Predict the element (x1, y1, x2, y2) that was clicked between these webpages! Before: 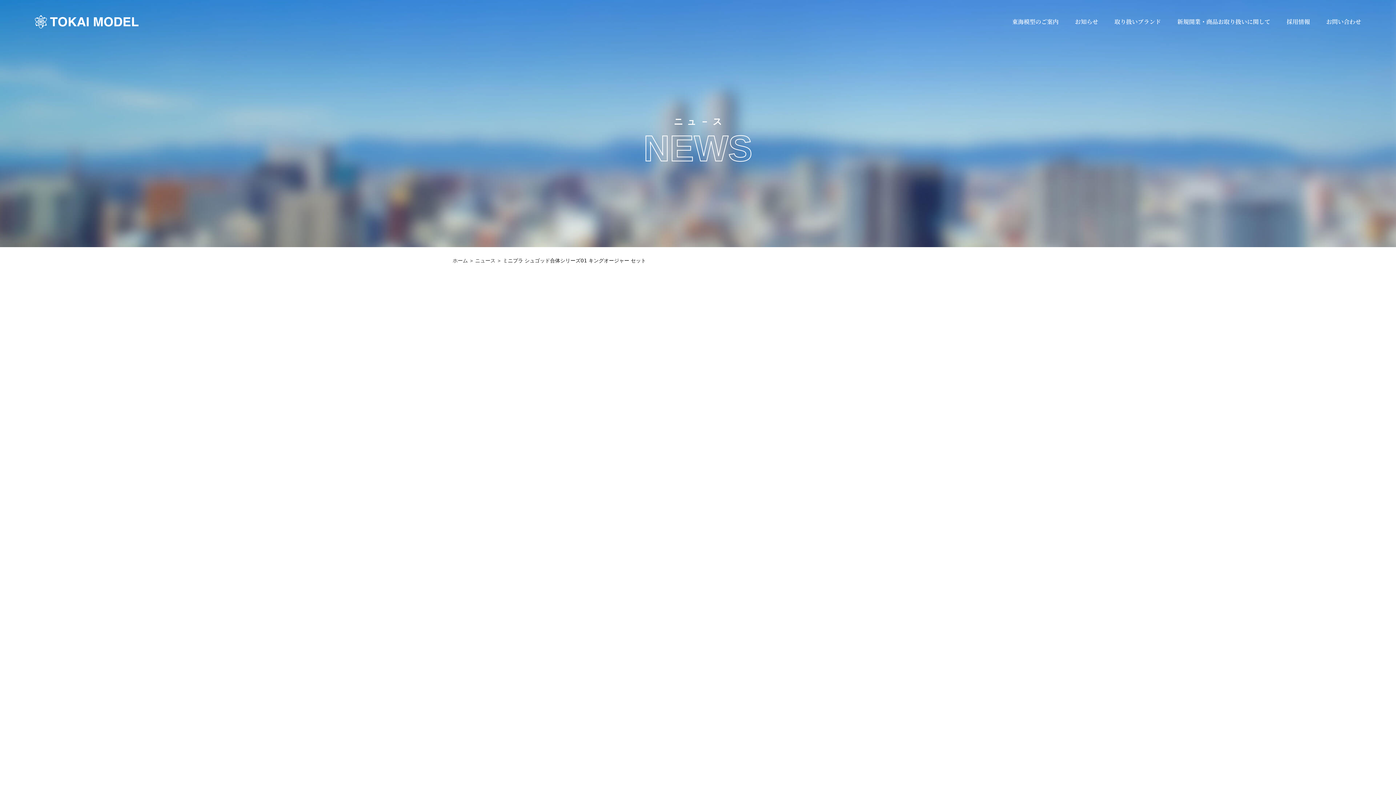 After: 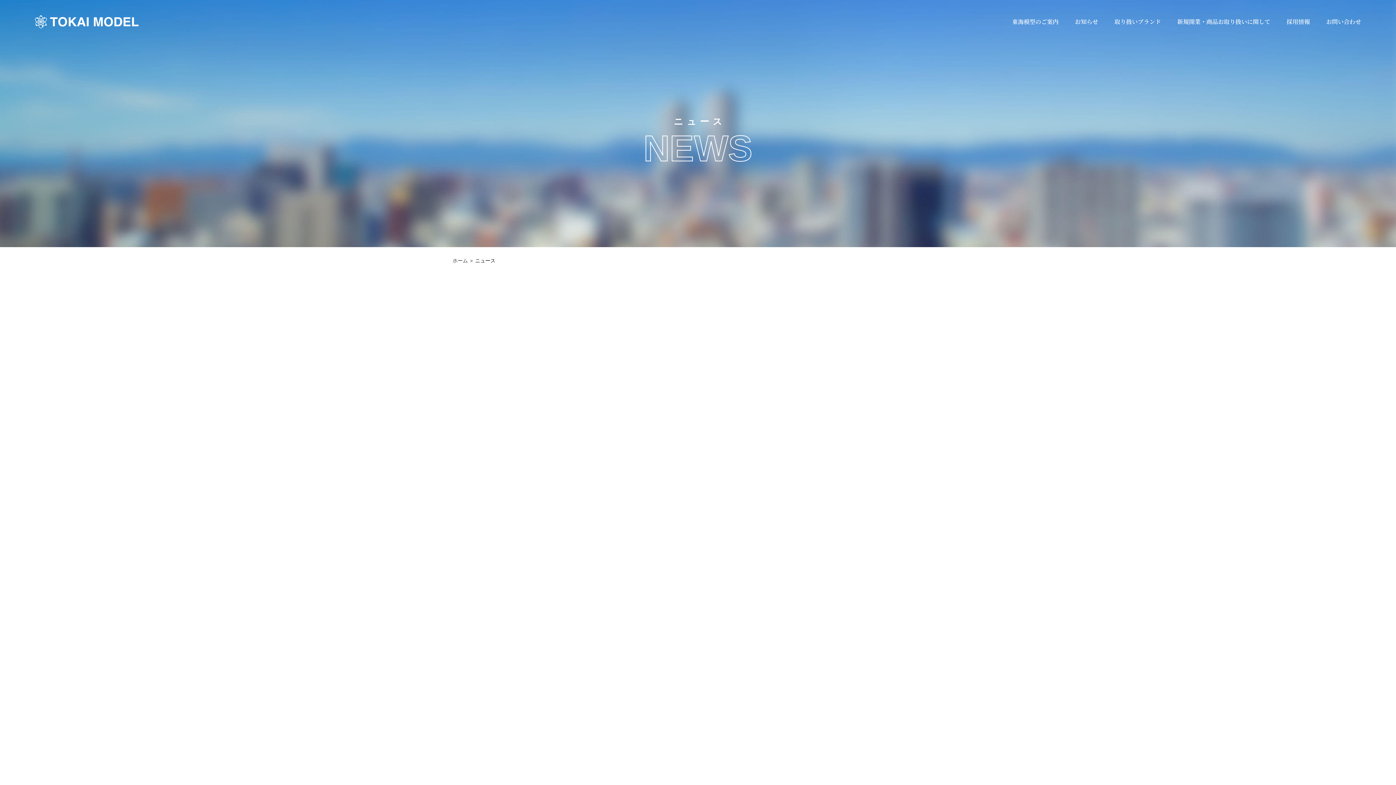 Action: label: お知らせ bbox: (1075, 18, 1098, 24)